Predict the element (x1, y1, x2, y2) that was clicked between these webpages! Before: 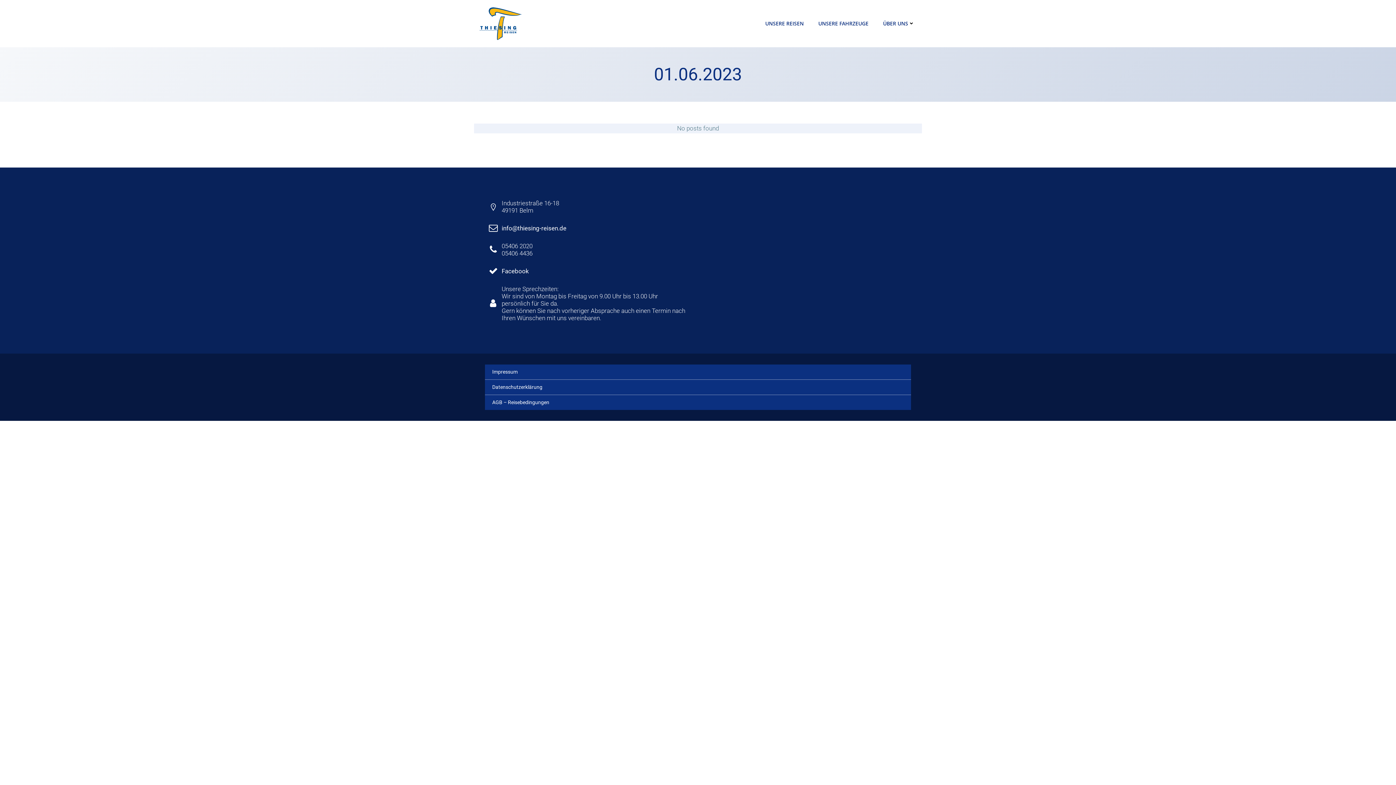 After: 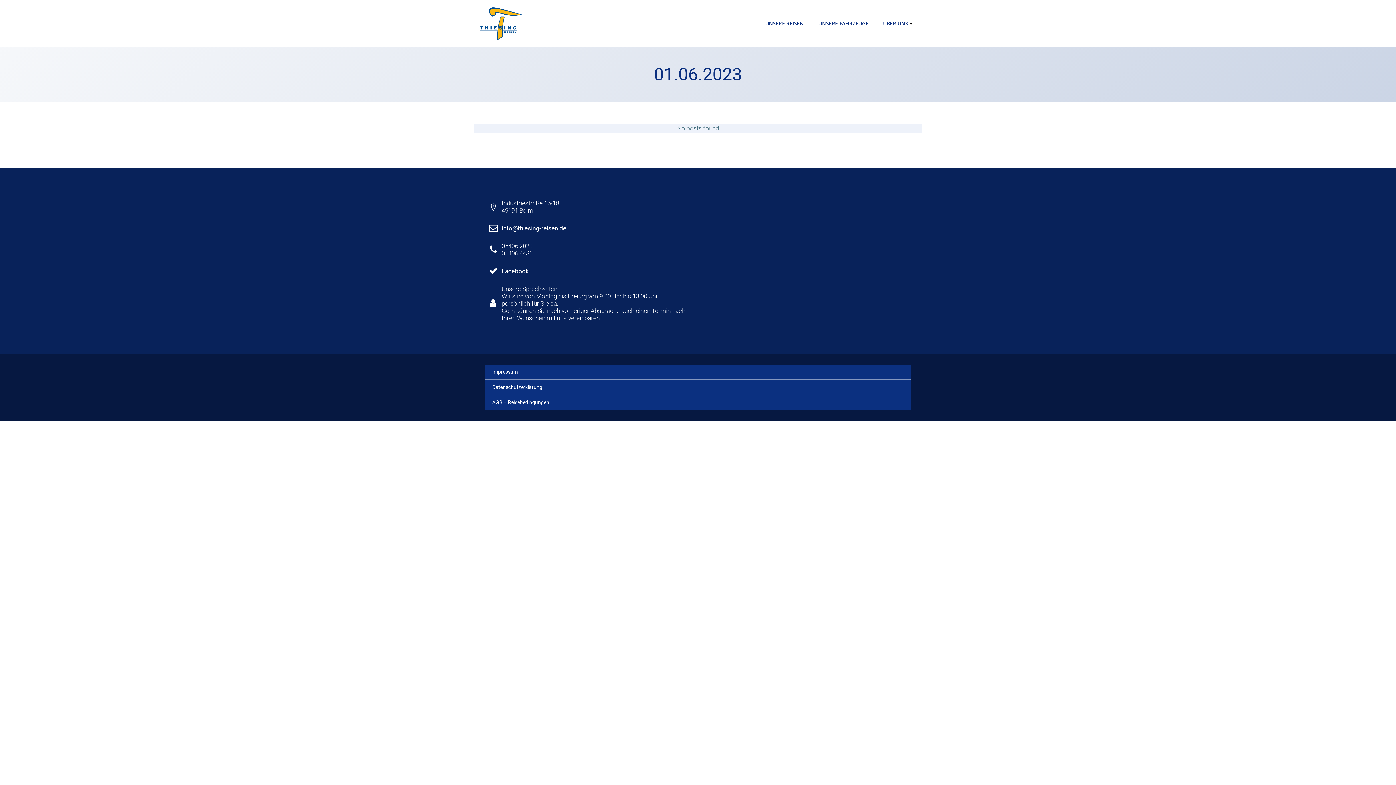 Action: label: Facebook bbox: (485, 266, 687, 276)